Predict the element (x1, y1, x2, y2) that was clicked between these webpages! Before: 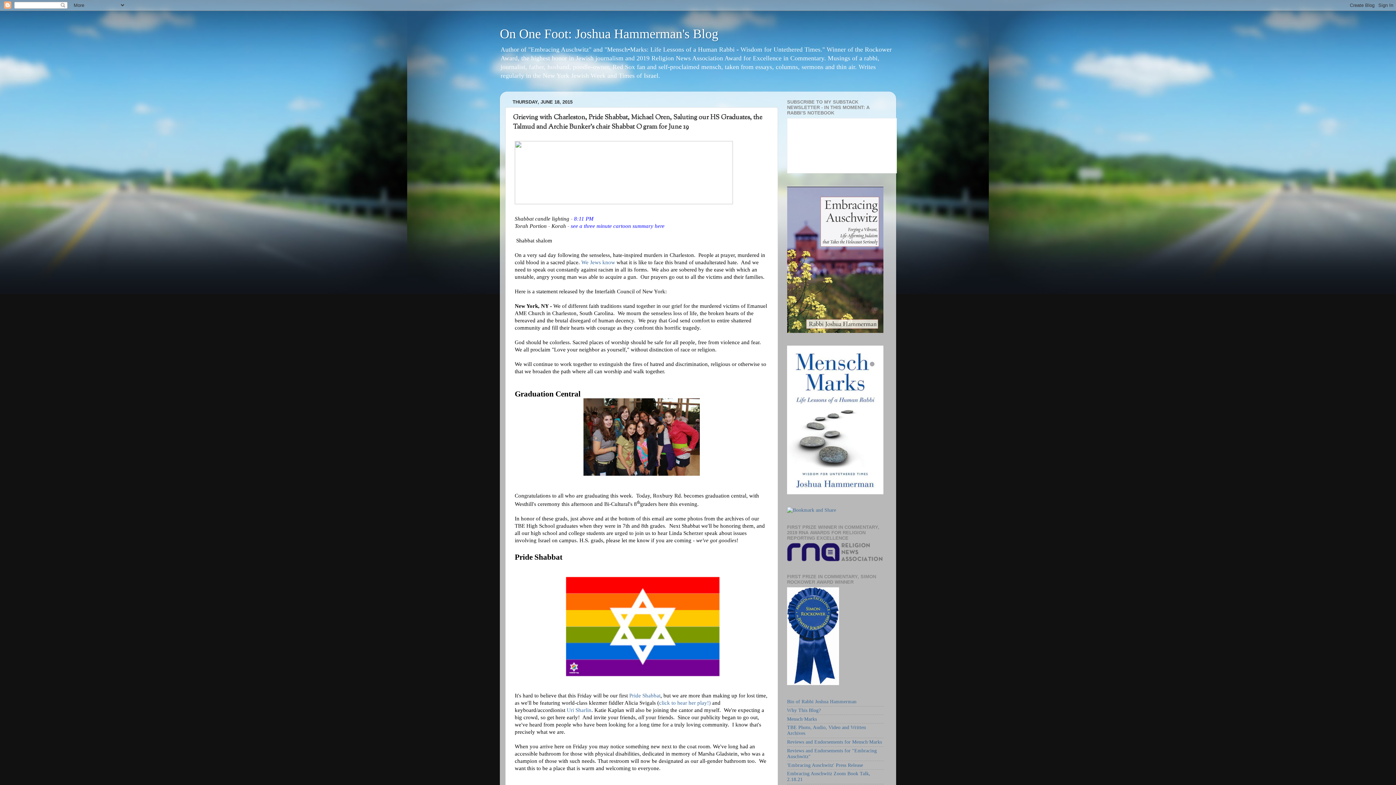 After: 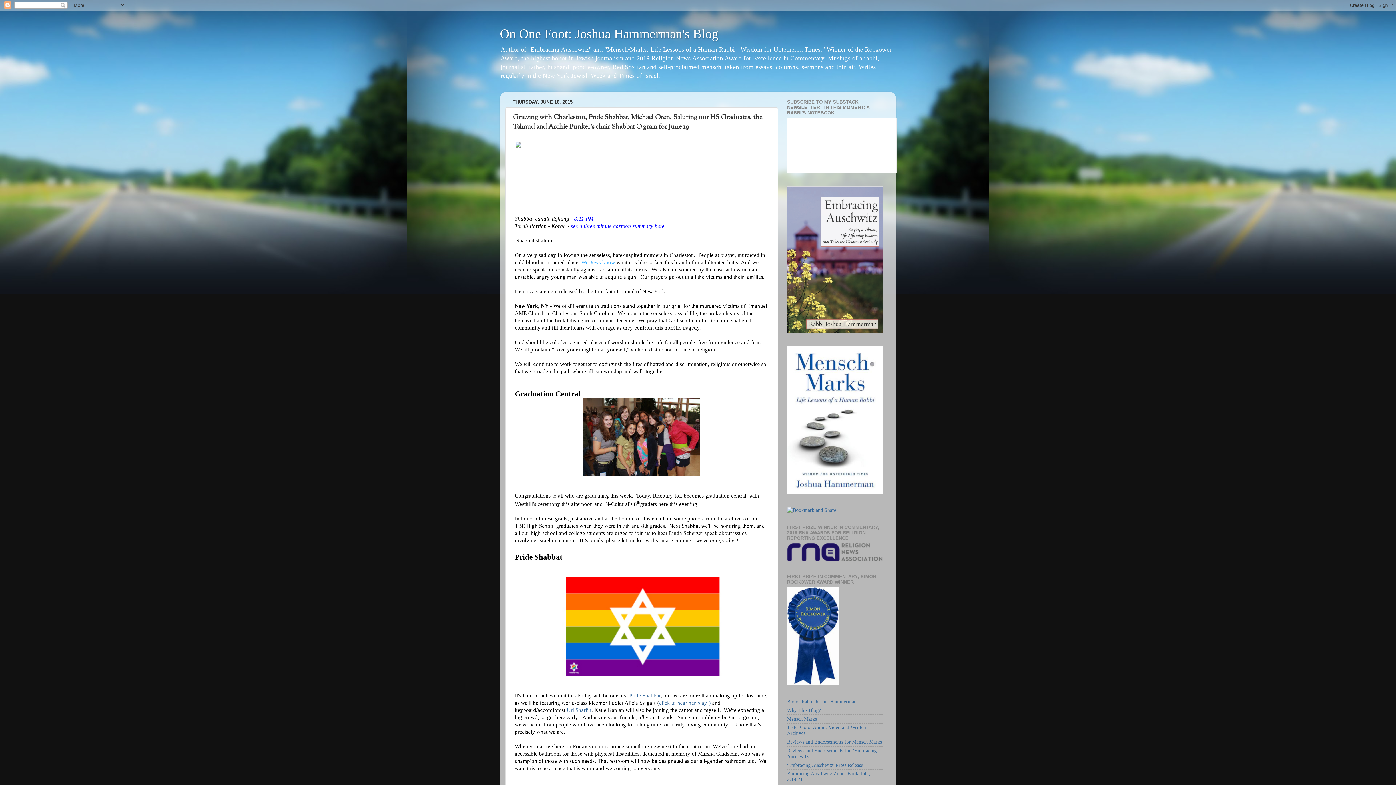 Action: bbox: (581, 259, 616, 265) label: We Jews know 